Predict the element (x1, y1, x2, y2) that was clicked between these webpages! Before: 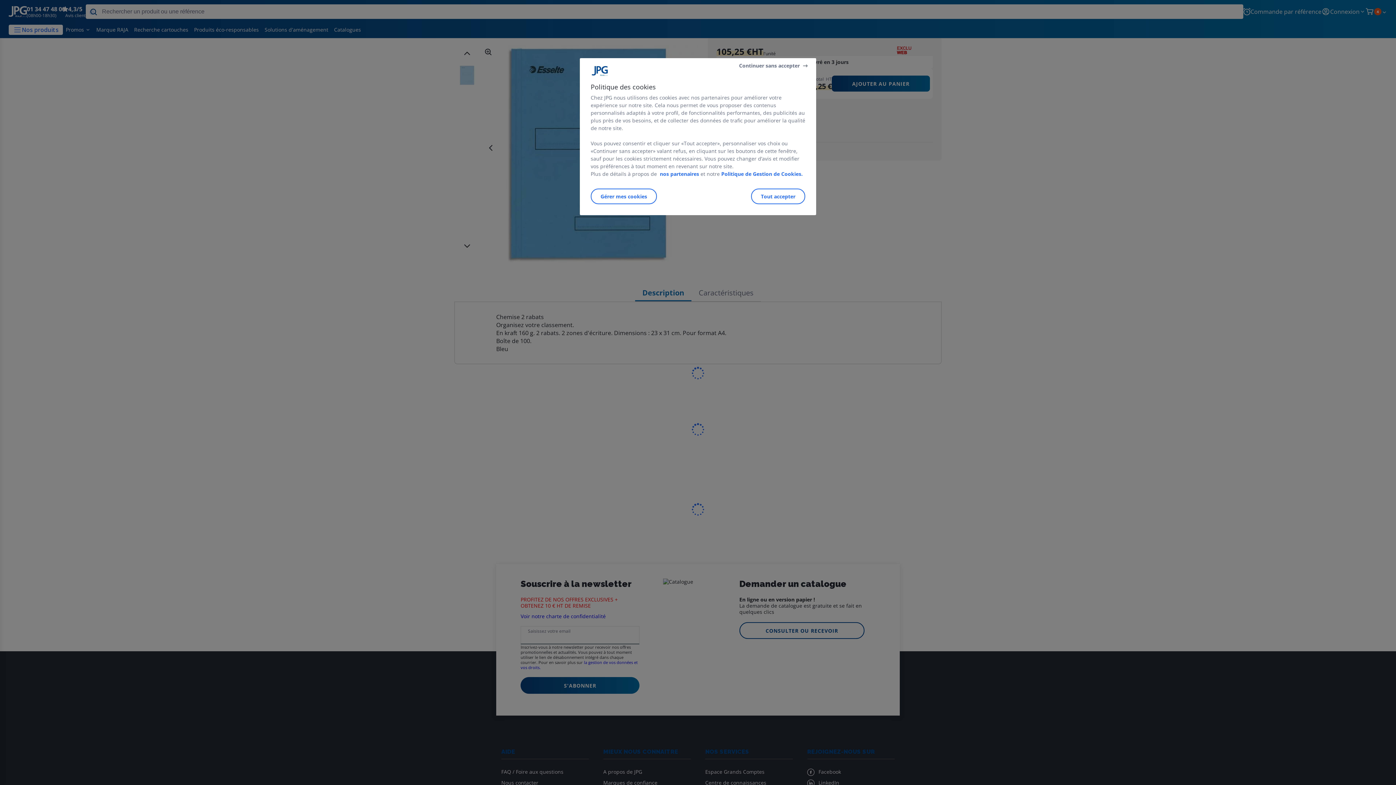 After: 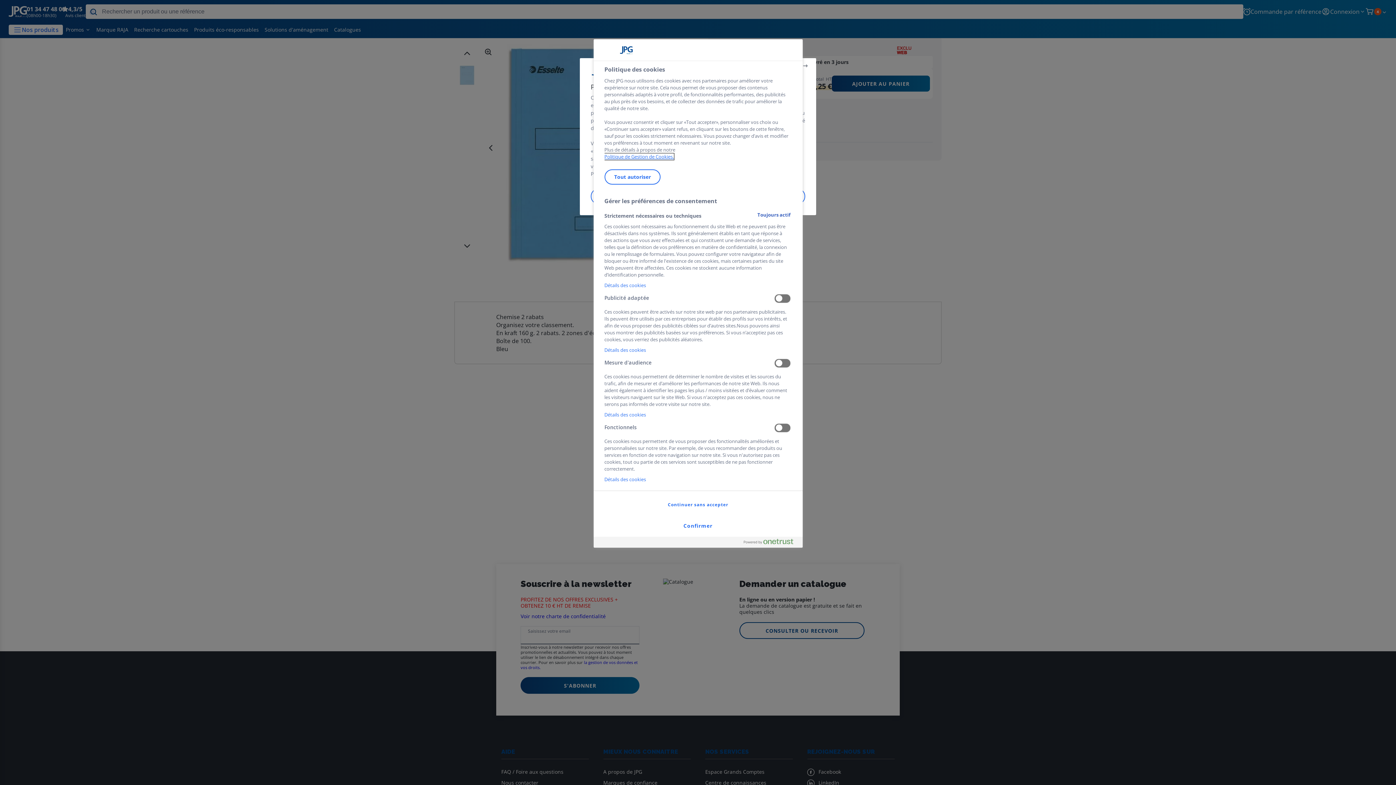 Action: label: Gérer mes cookies bbox: (590, 188, 657, 204)